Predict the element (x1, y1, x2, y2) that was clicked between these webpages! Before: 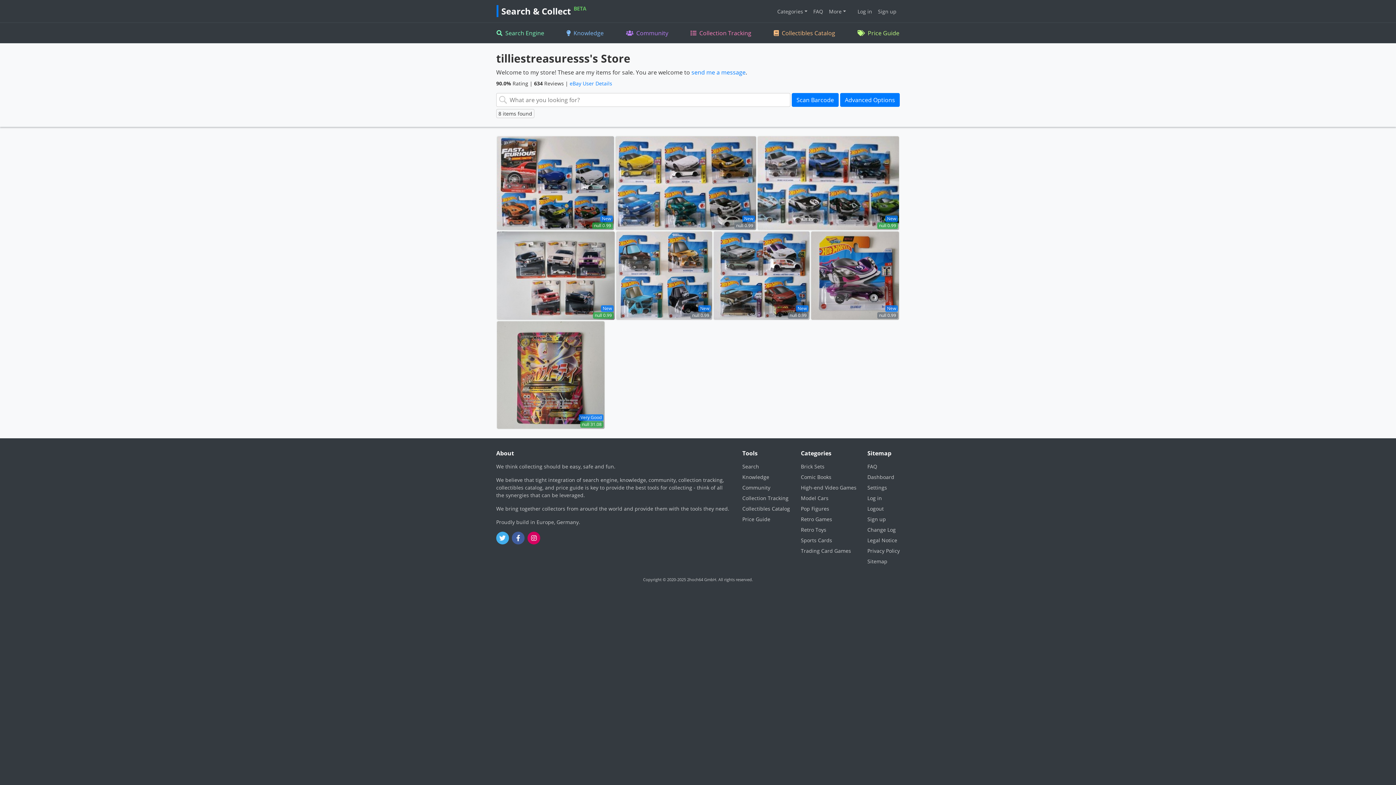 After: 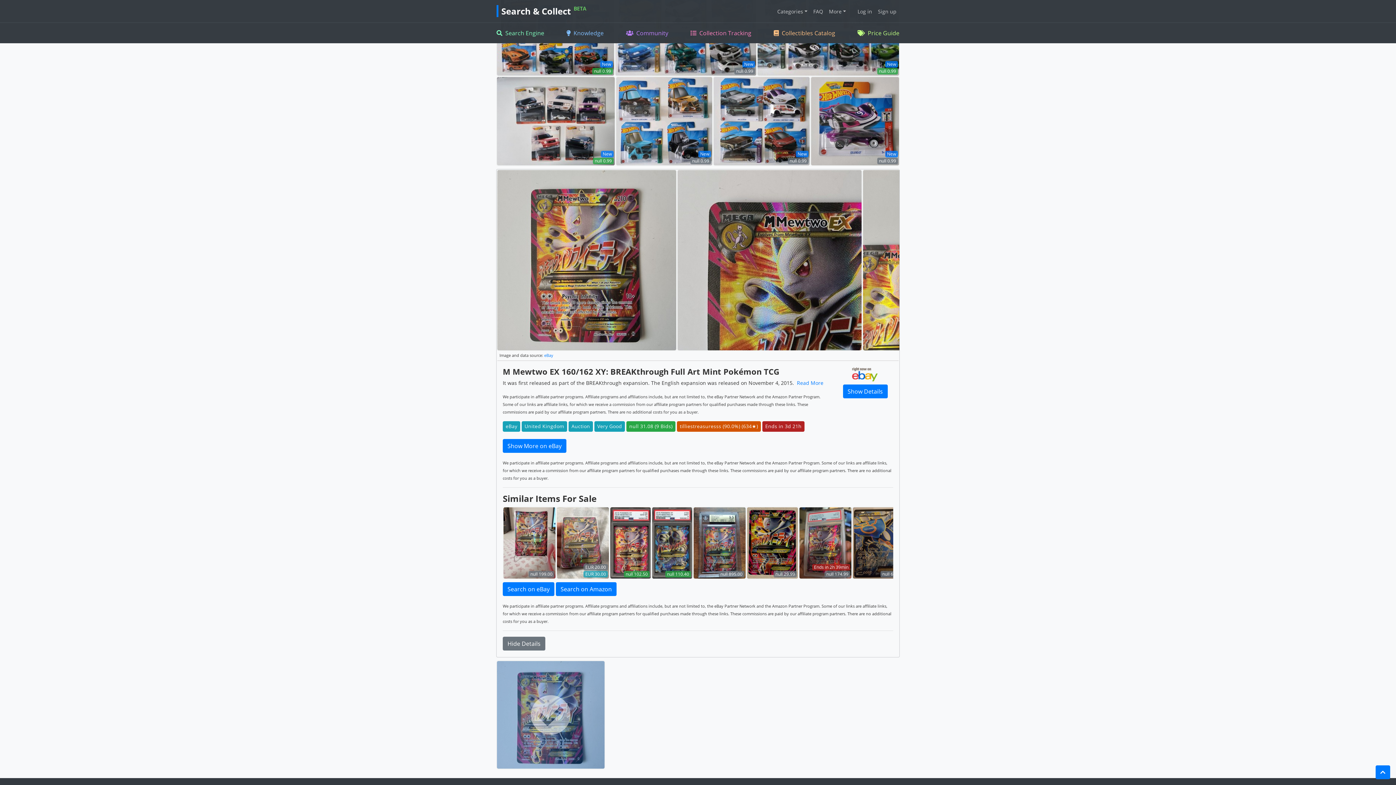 Action: label: Very Good
null 31.08 bbox: (496, 320, 605, 429)